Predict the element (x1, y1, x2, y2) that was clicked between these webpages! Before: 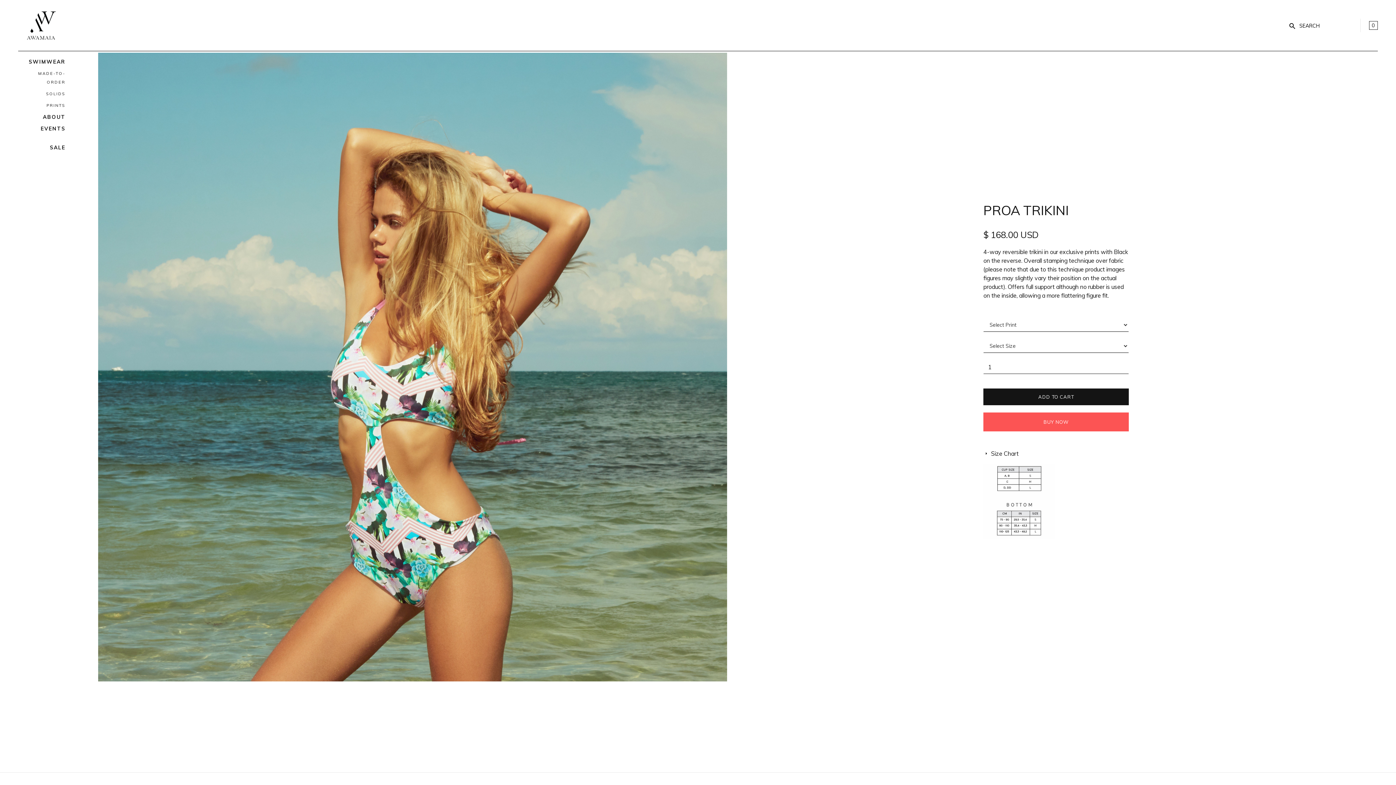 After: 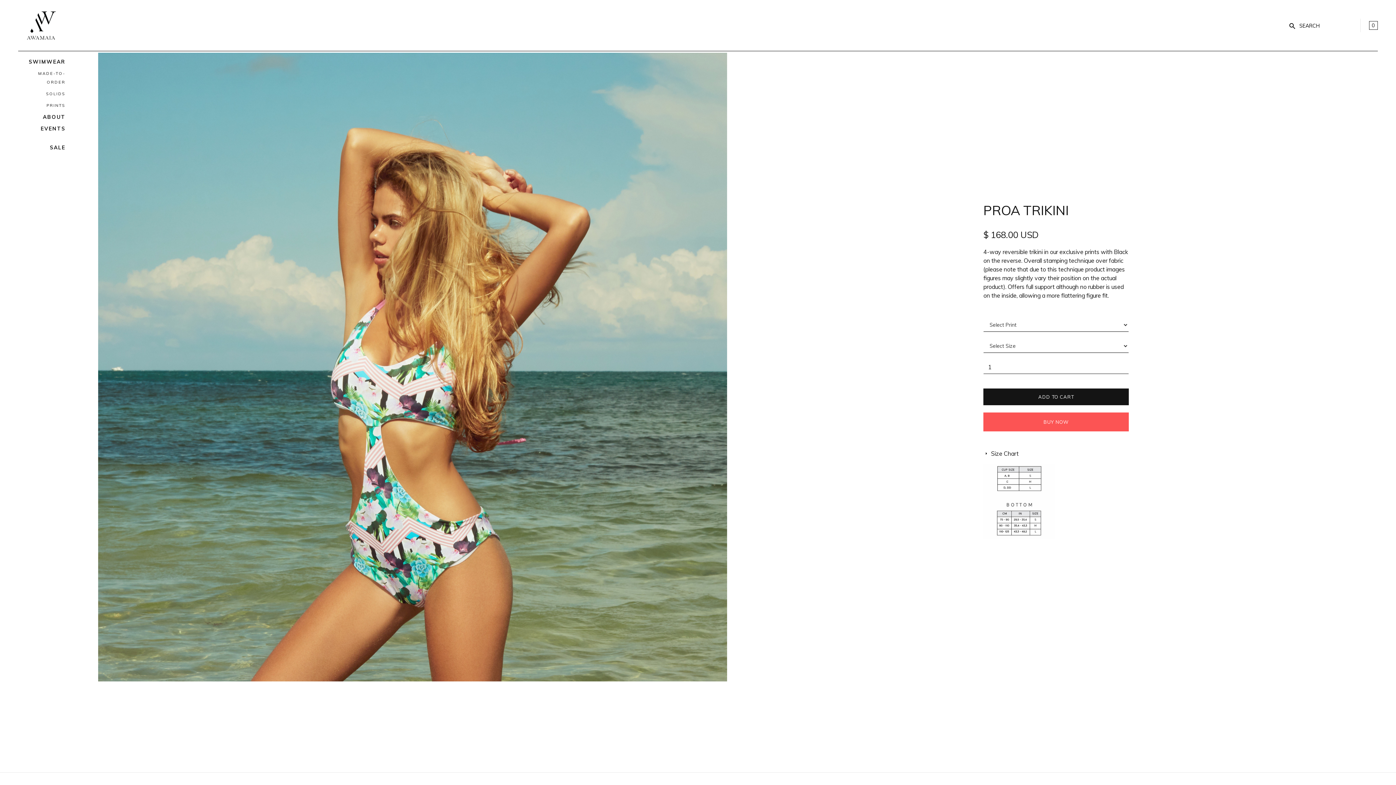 Action: label: Open cart bbox: (1361, 17, 1378, 33)